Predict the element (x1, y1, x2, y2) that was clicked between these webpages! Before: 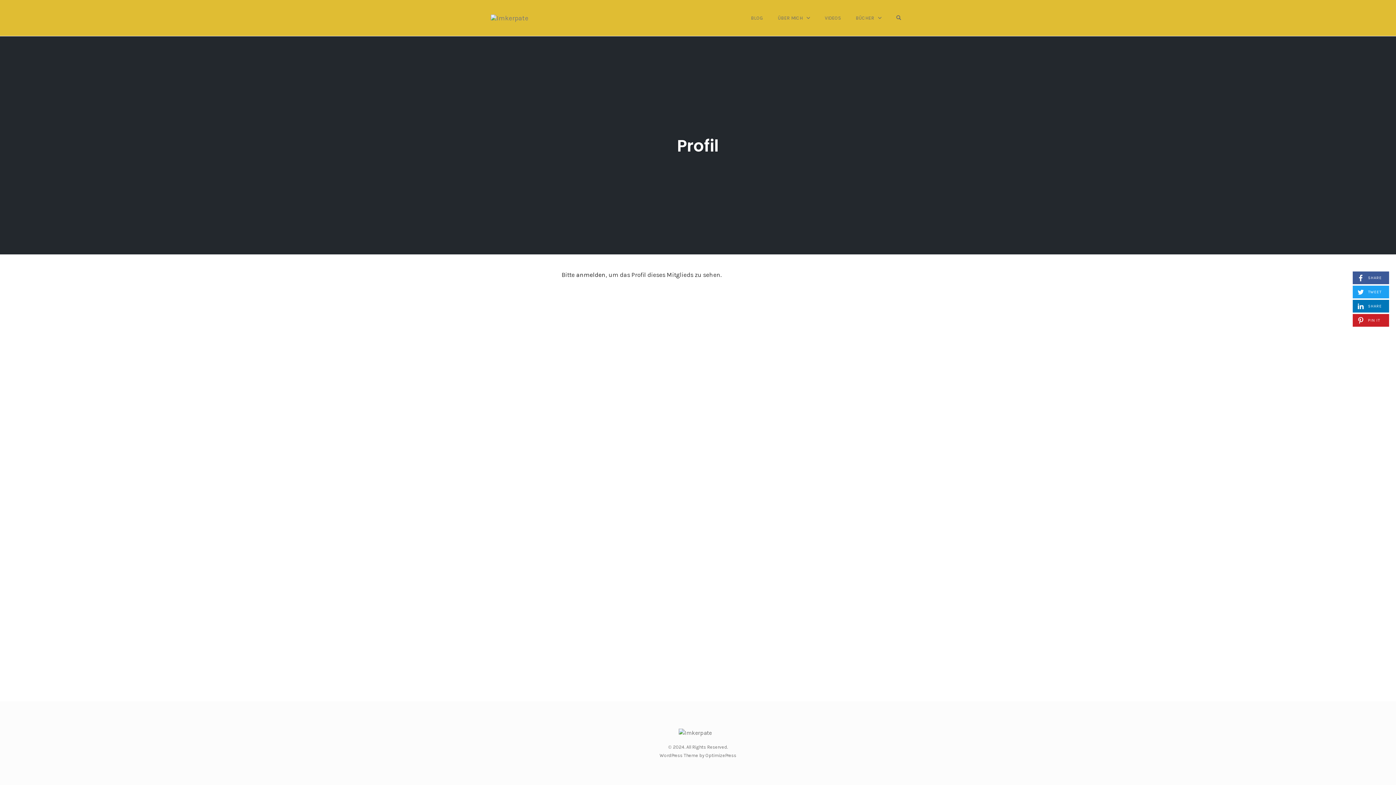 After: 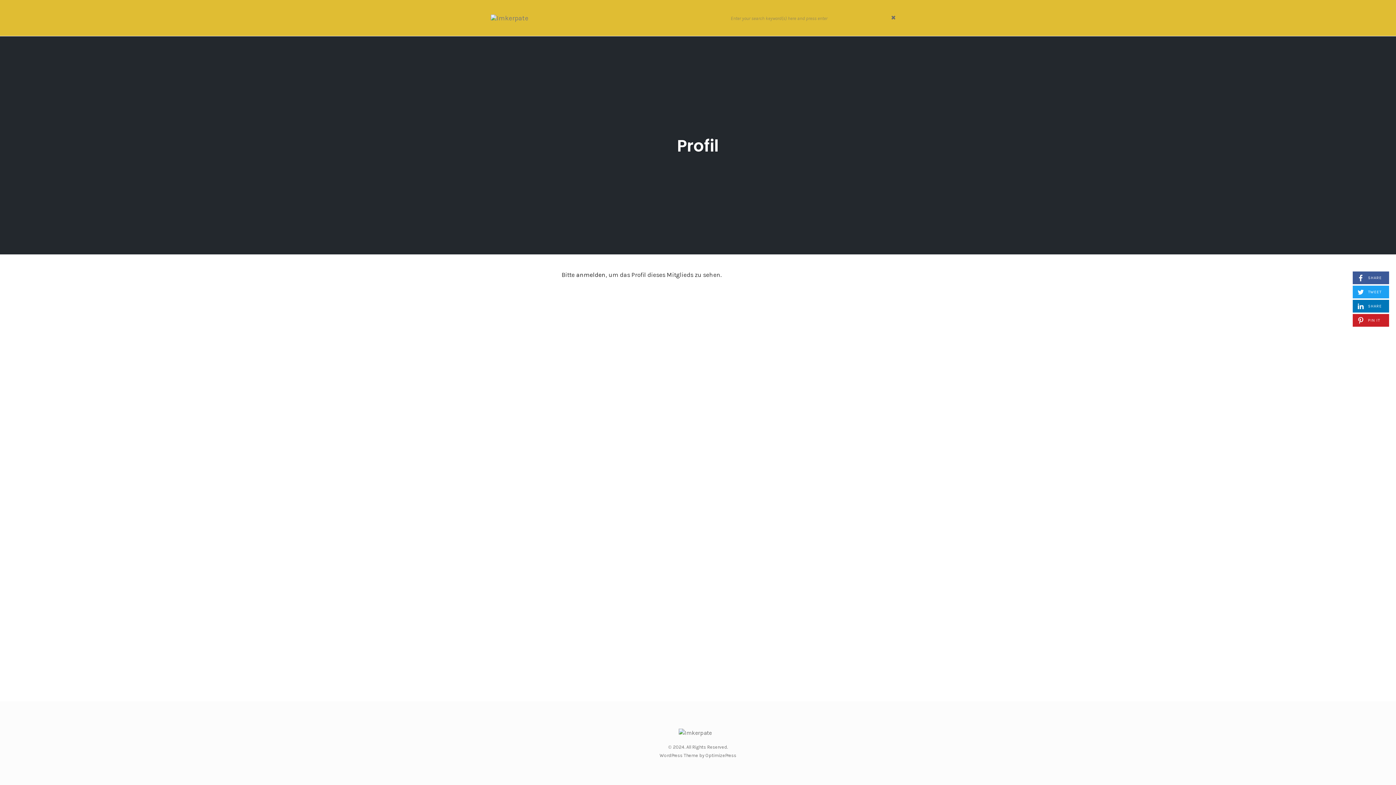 Action: label: OPEN SEARCH FORM bbox: (892, 12, 905, 22)